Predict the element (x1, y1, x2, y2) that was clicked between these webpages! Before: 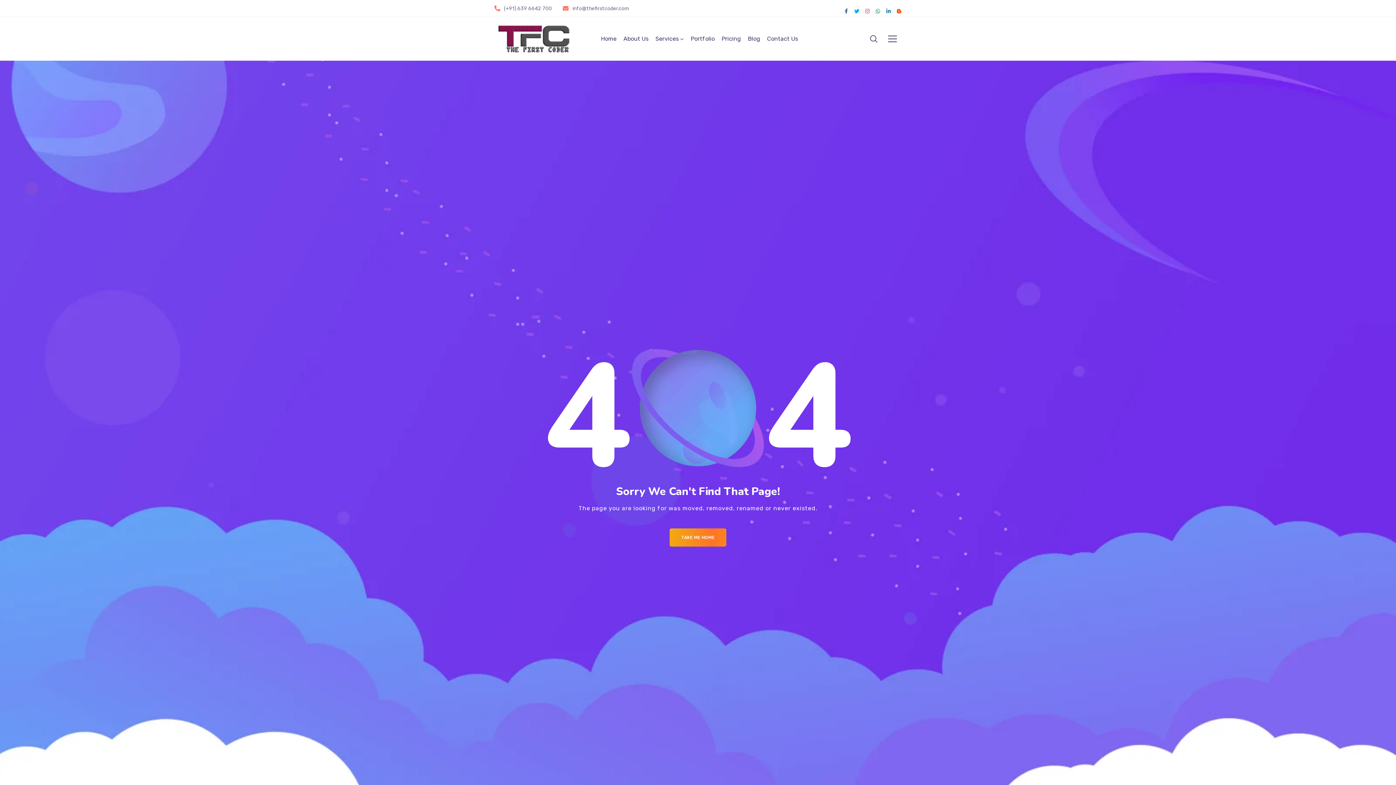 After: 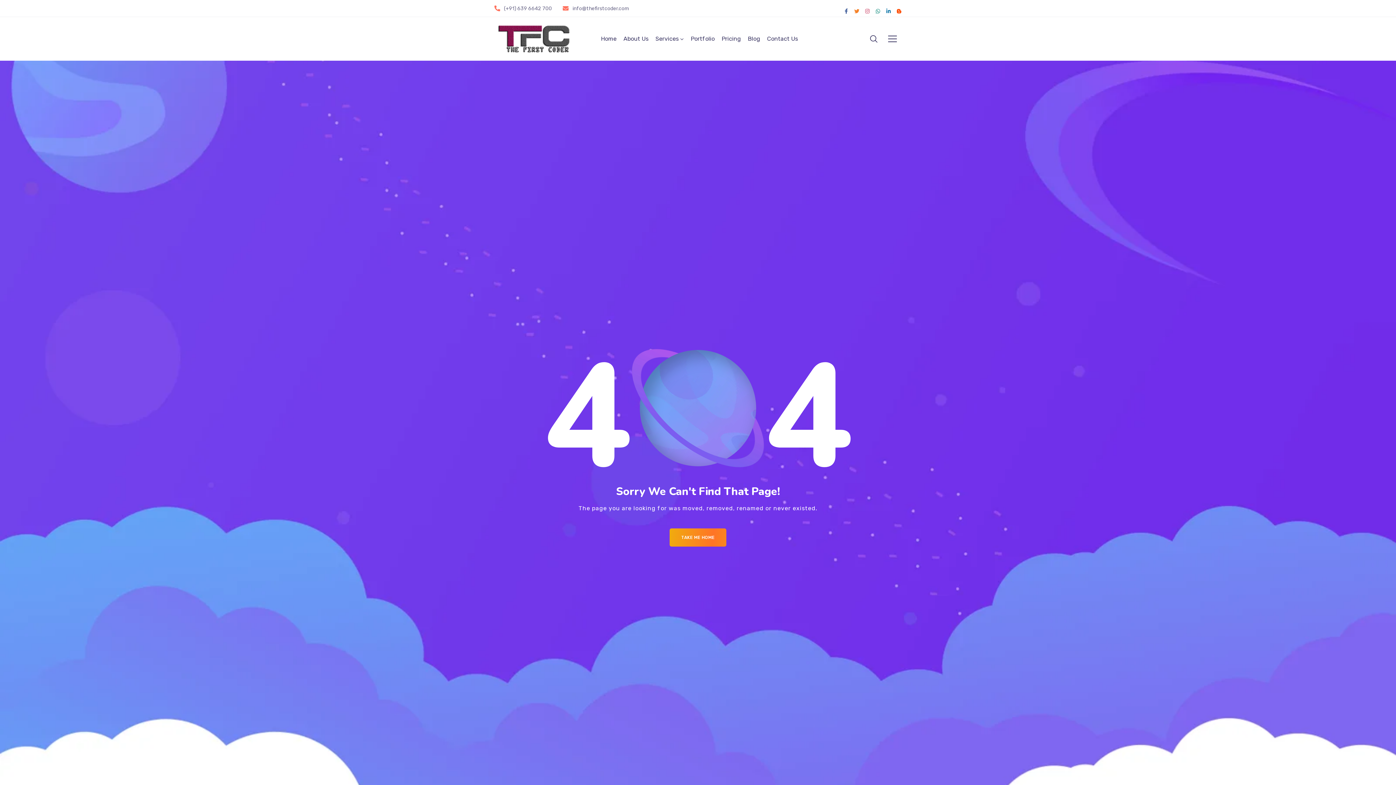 Action: bbox: (854, 8, 859, 13) label: Twitter